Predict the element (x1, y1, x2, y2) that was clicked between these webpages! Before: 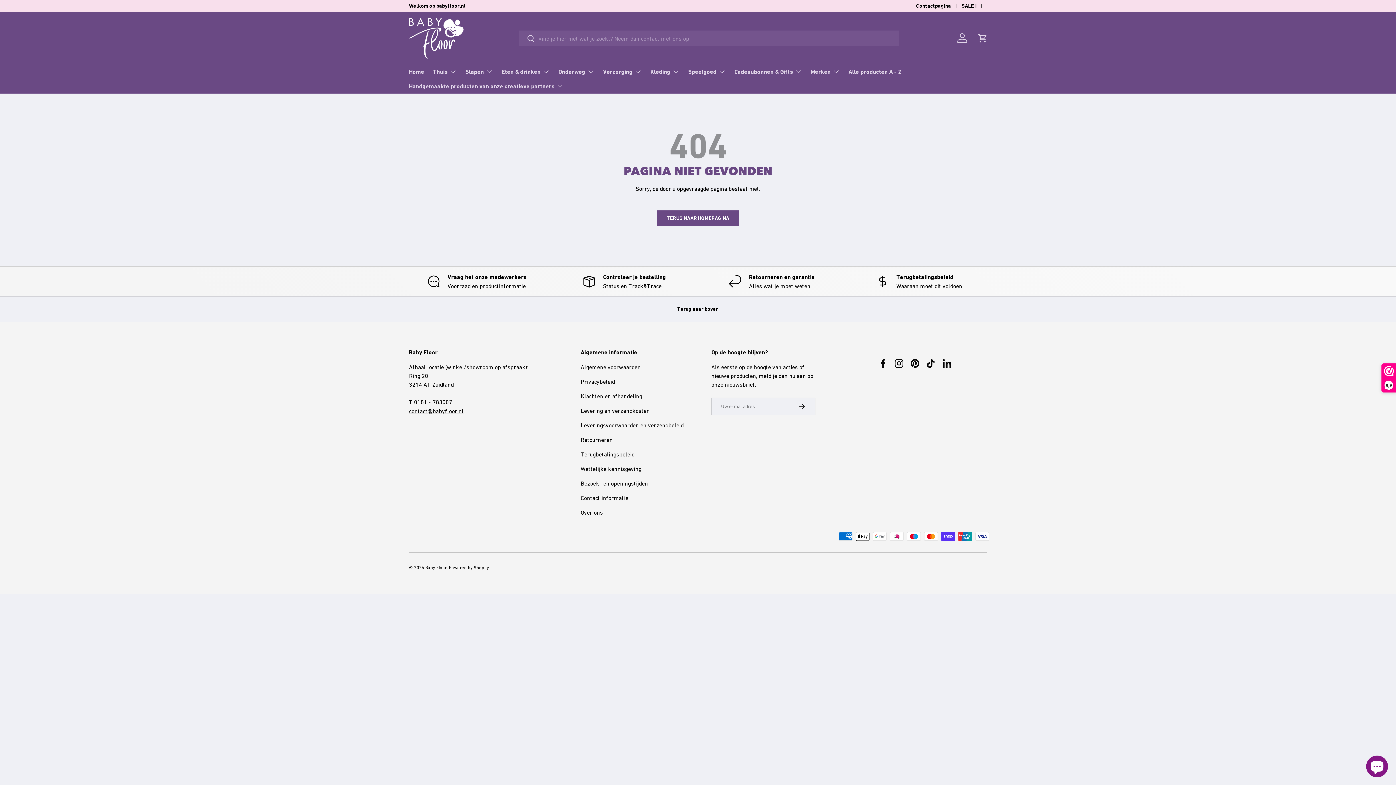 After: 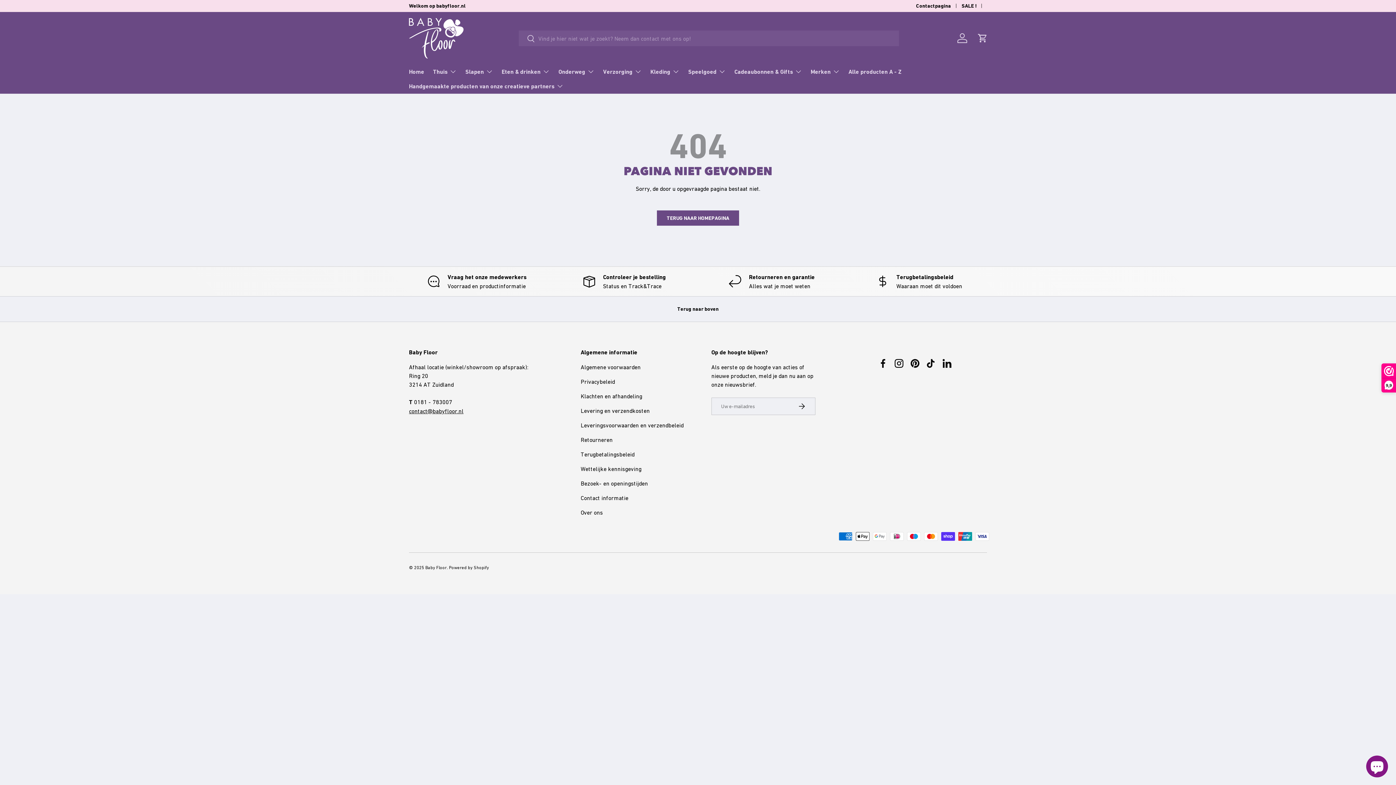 Action: bbox: (518, 30, 535, 47) label: Zoeken